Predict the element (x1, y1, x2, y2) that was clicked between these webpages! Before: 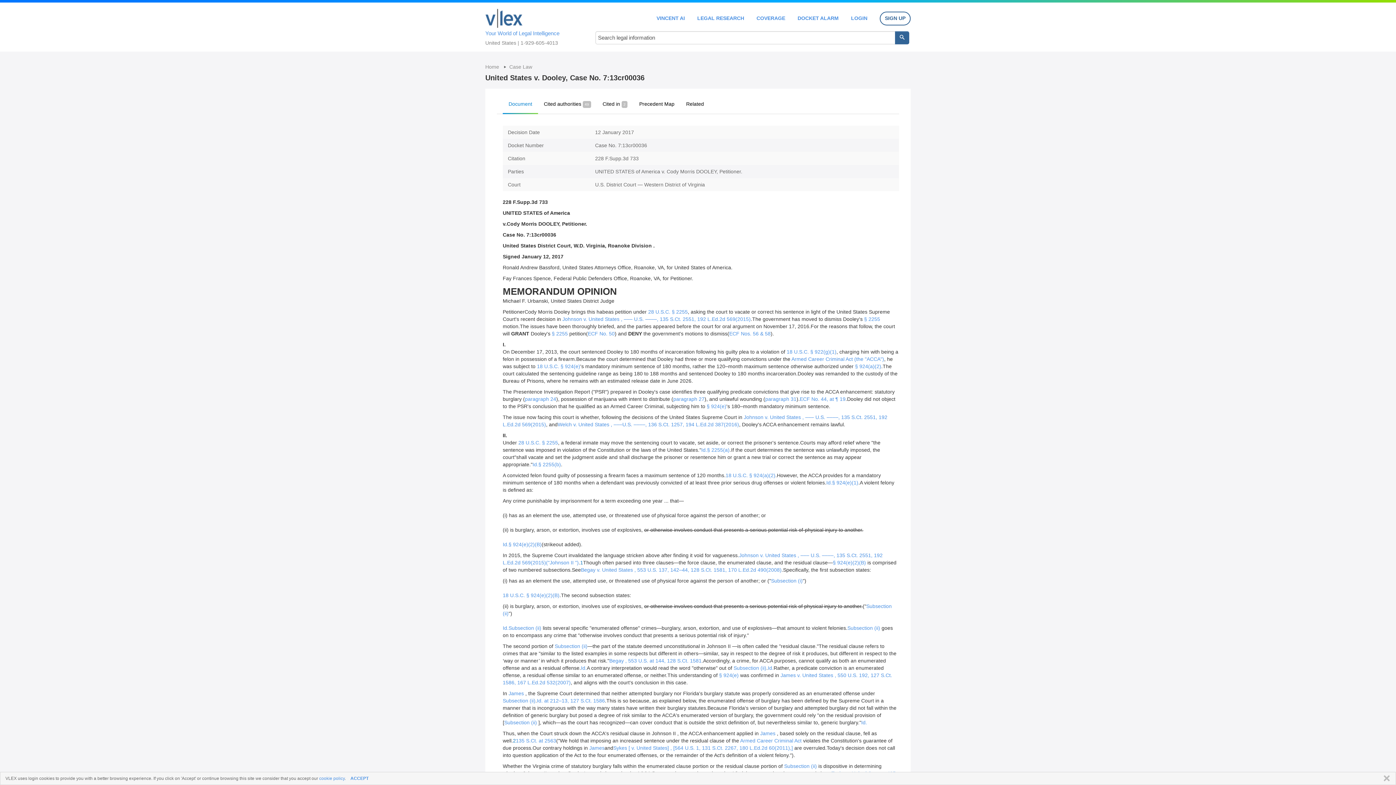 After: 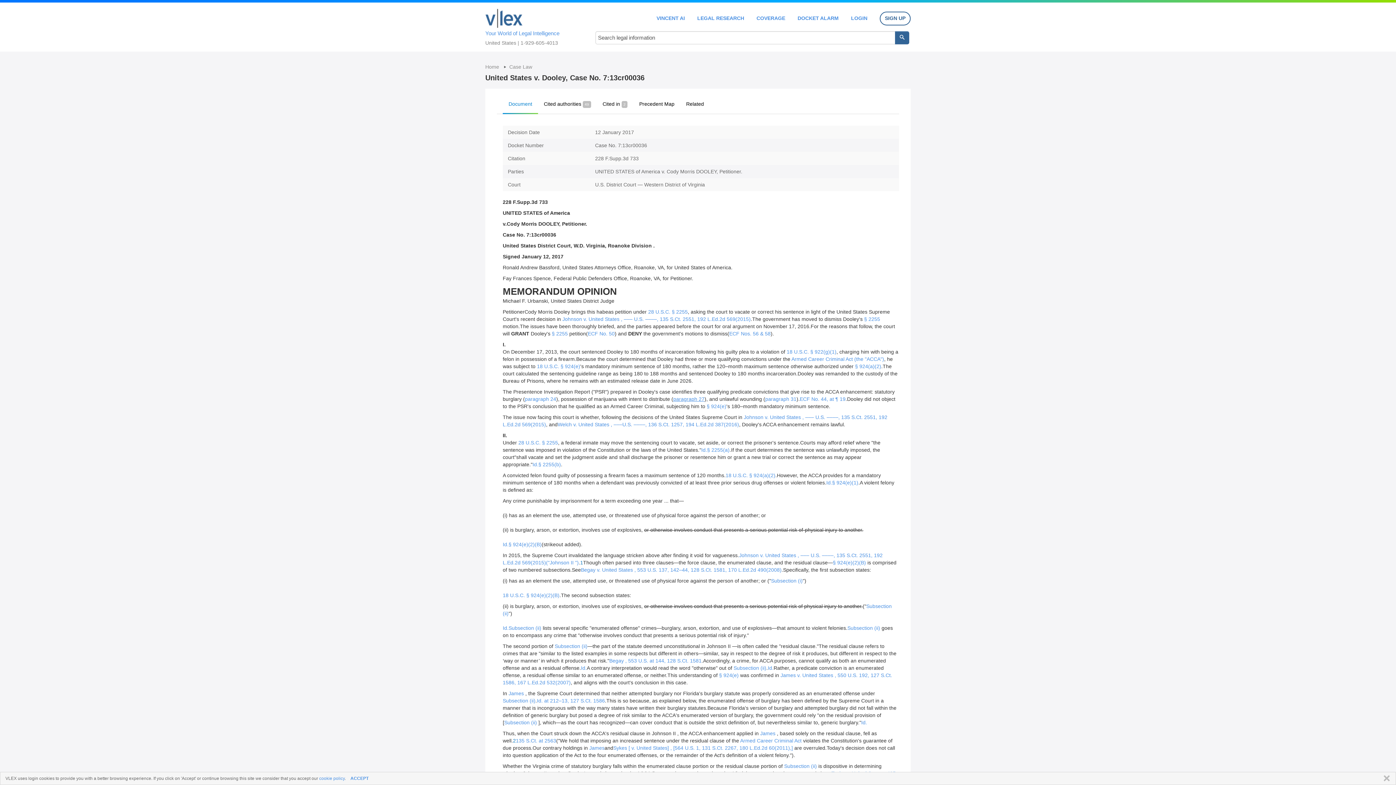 Action: label: paragraph 27 bbox: (673, 396, 704, 402)